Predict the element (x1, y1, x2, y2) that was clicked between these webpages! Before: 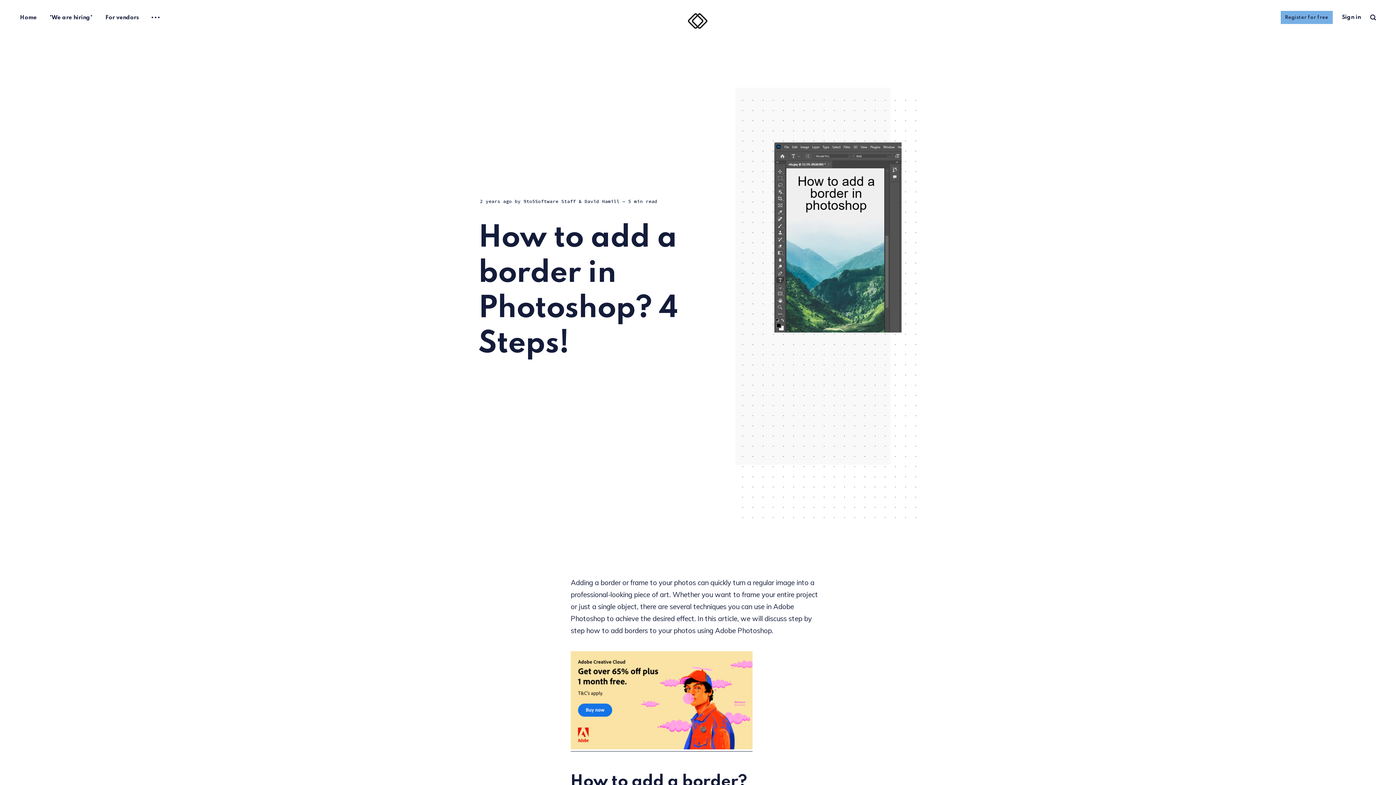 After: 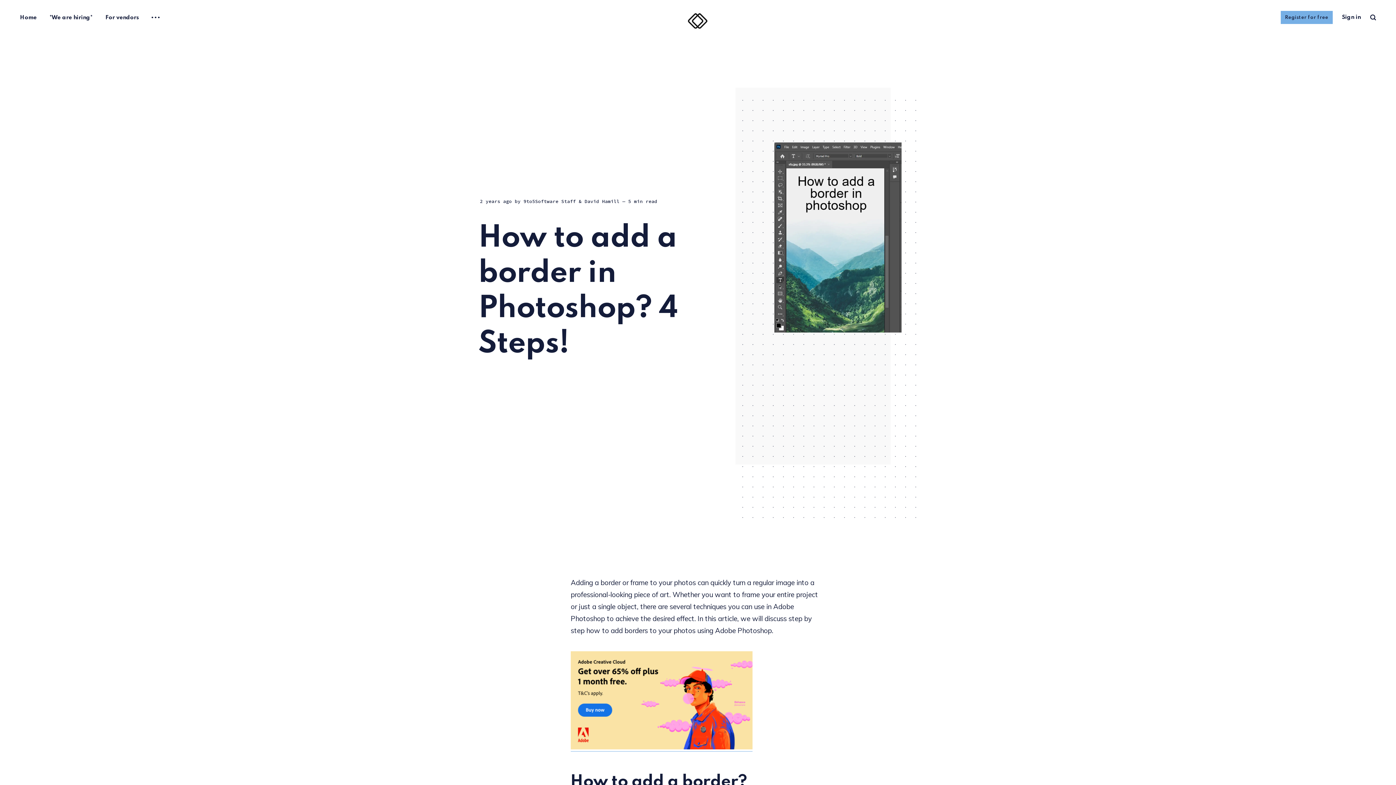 Action: bbox: (570, 742, 752, 751)